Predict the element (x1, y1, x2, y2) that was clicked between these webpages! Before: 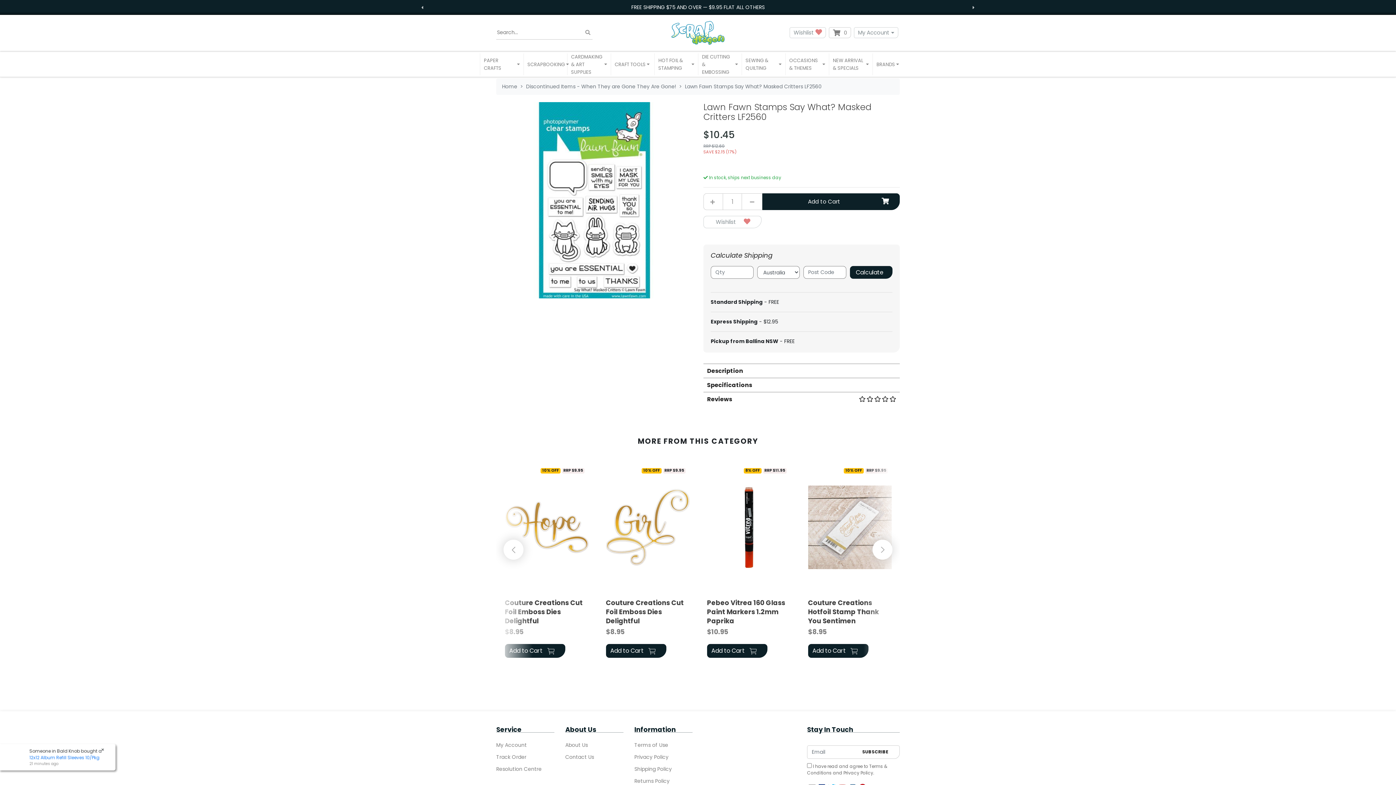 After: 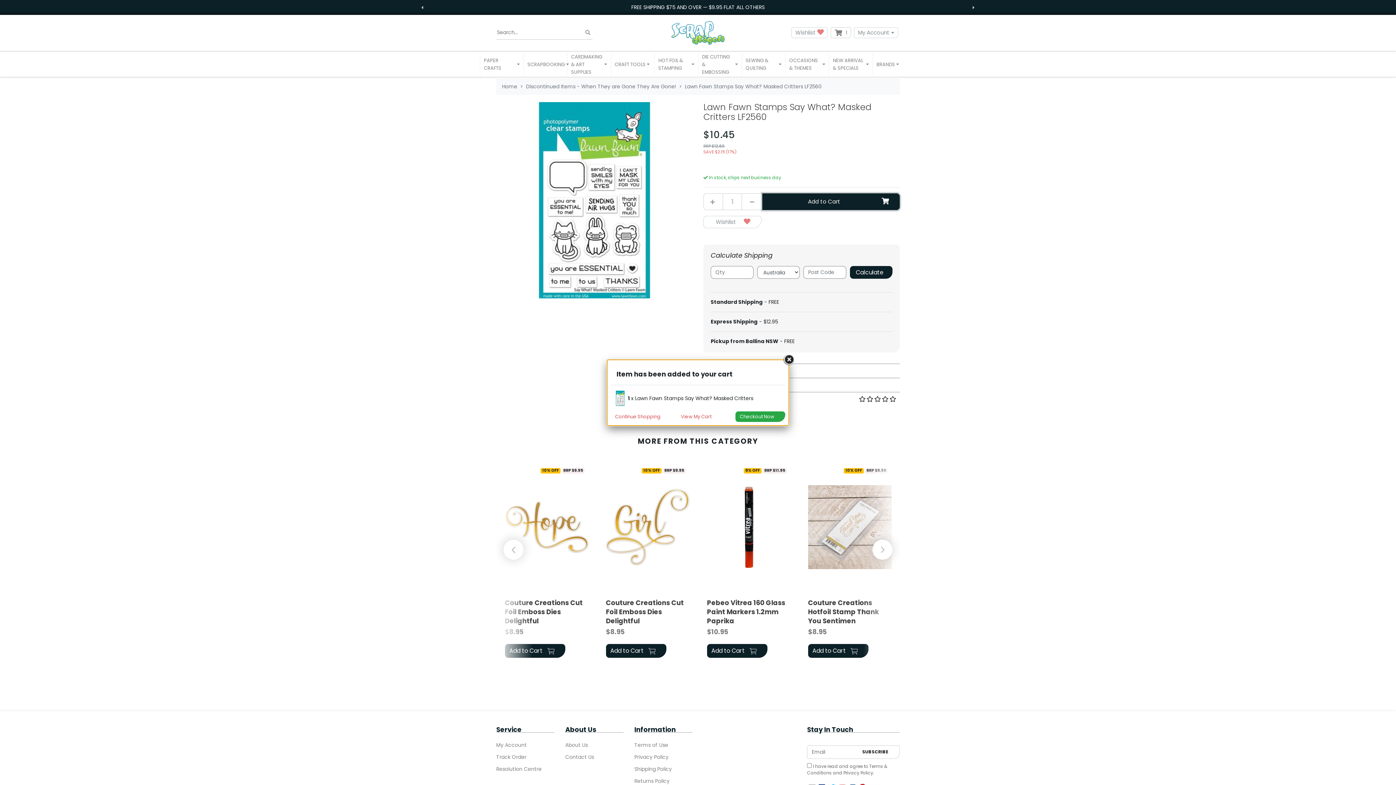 Action: label: Add to Cart bbox: (762, 193, 900, 210)